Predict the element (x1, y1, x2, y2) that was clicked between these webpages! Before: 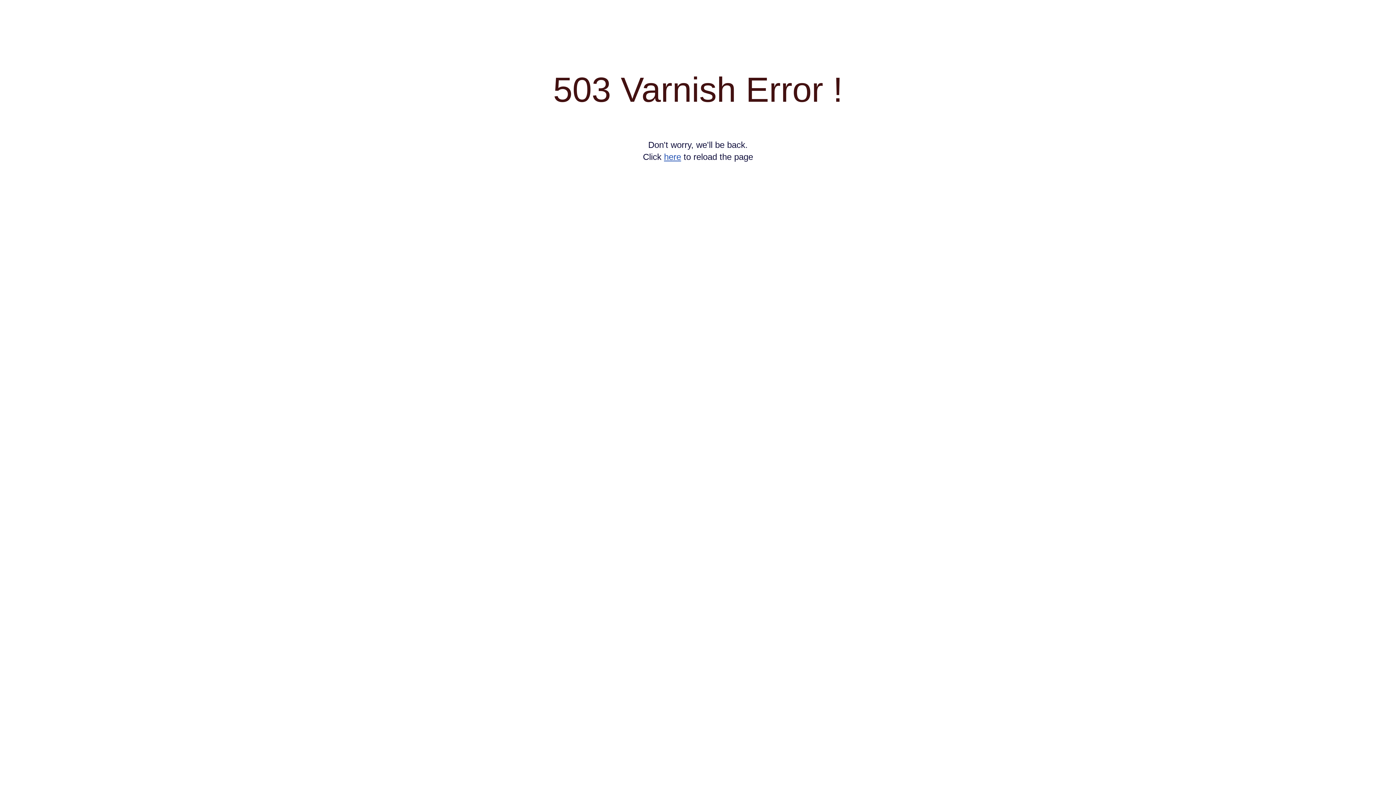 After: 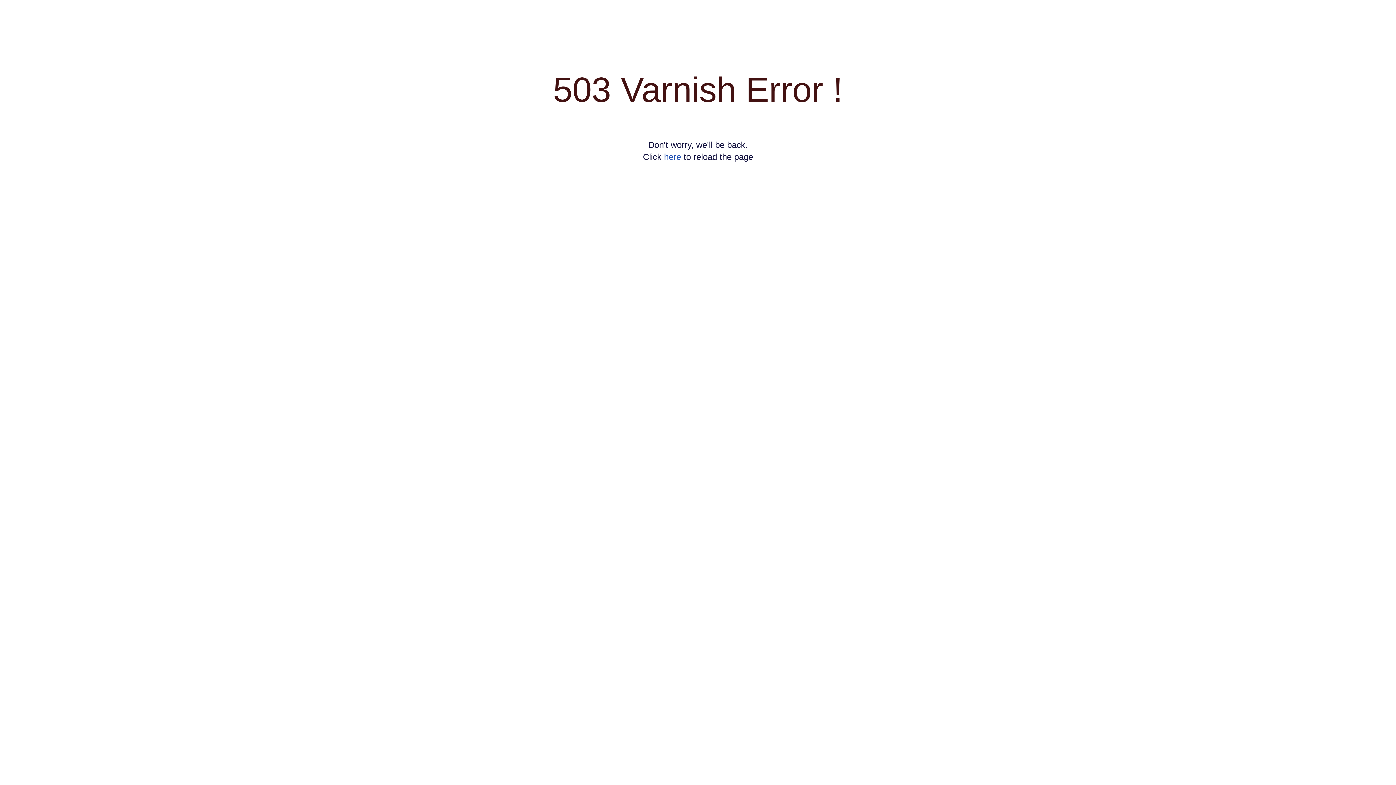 Action: bbox: (664, 152, 681, 161) label: here